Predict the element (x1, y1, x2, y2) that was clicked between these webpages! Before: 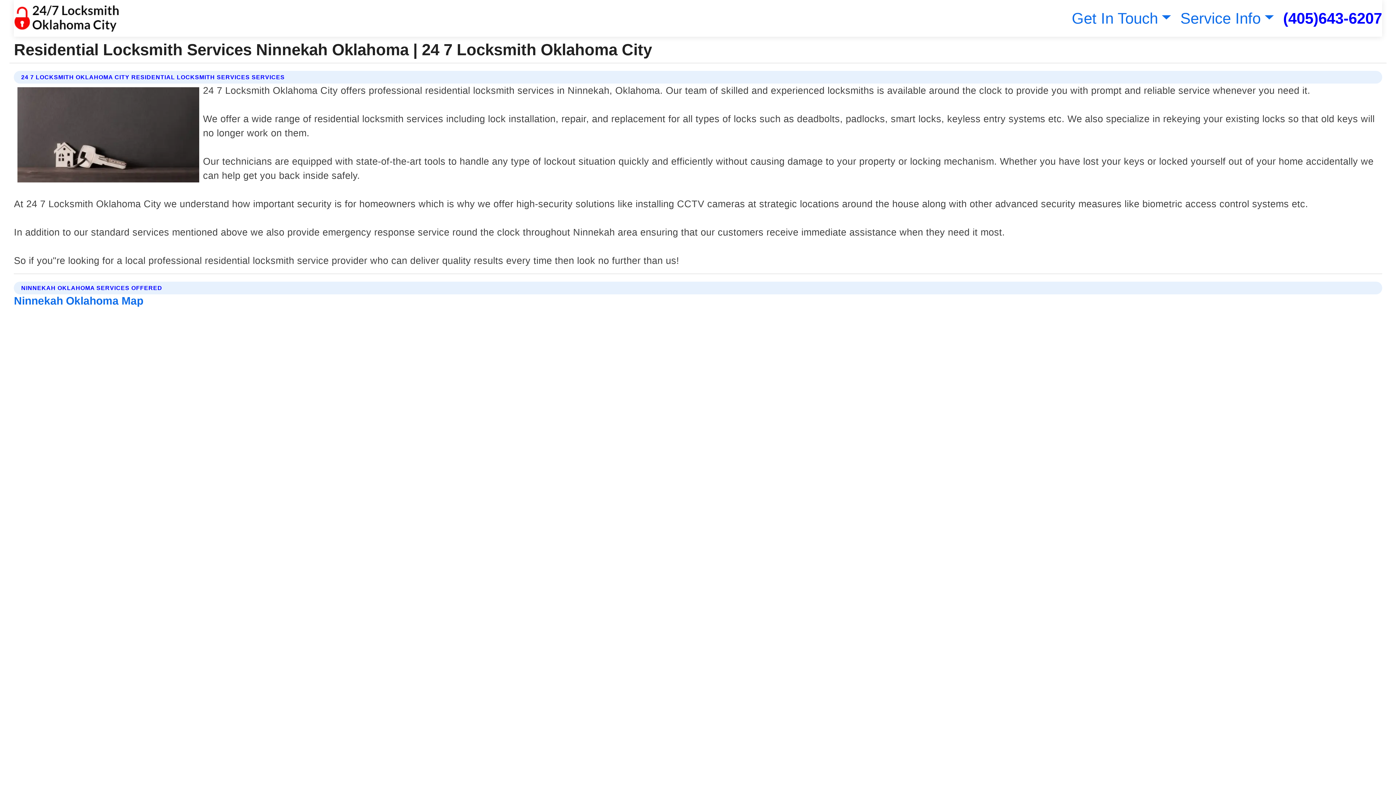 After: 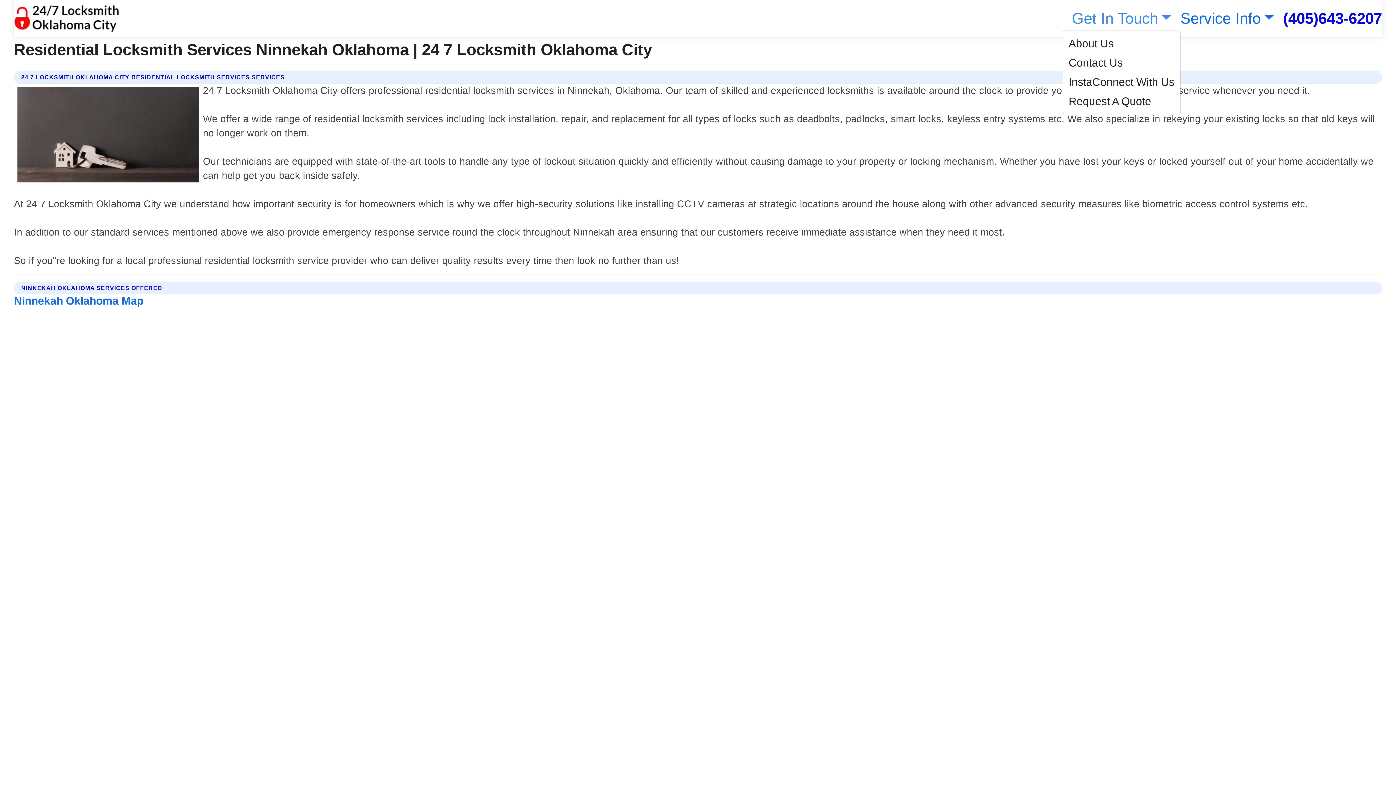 Action: bbox: (1068, 9, 1171, 26) label: Get In Touch